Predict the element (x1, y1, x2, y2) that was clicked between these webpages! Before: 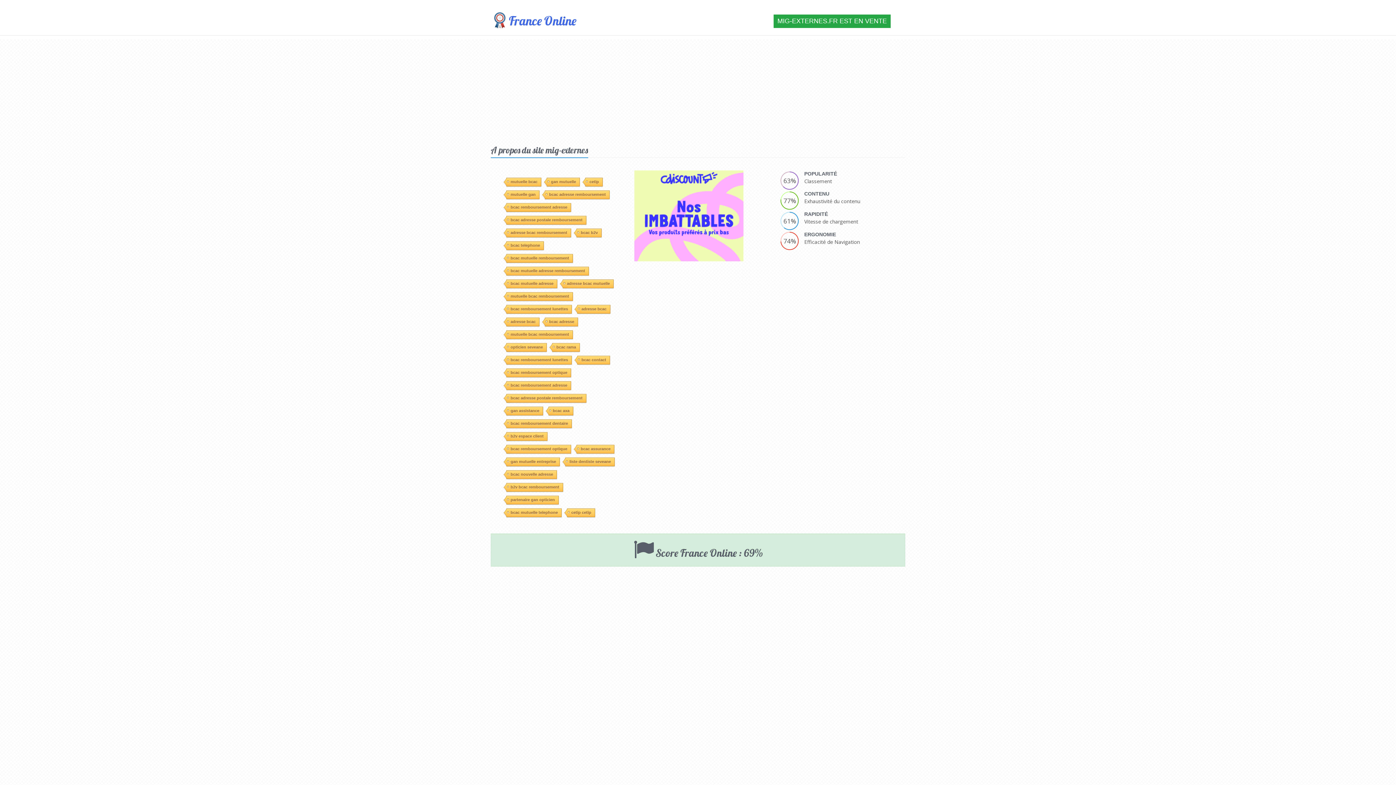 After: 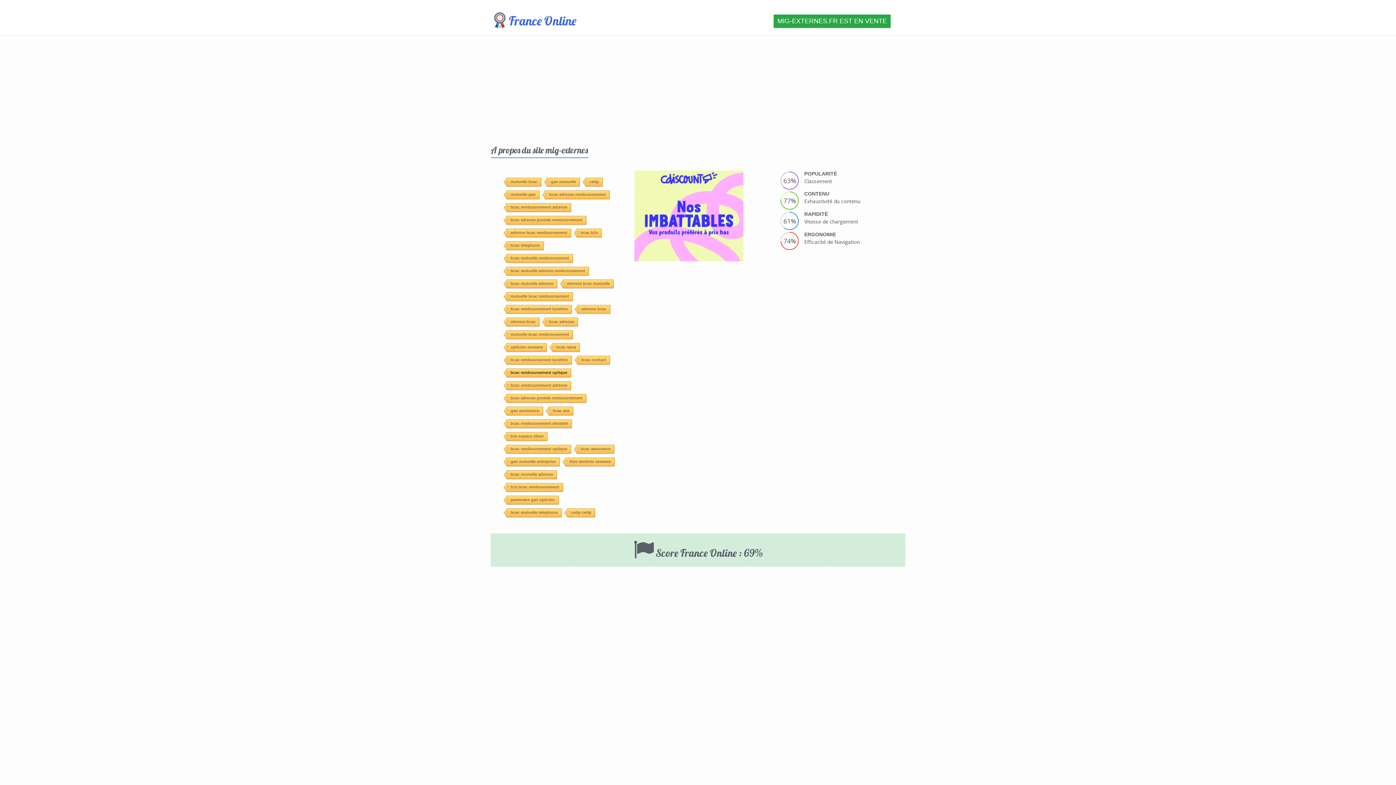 Action: label: bcac remboursement optique bbox: (506, 367, 571, 376)